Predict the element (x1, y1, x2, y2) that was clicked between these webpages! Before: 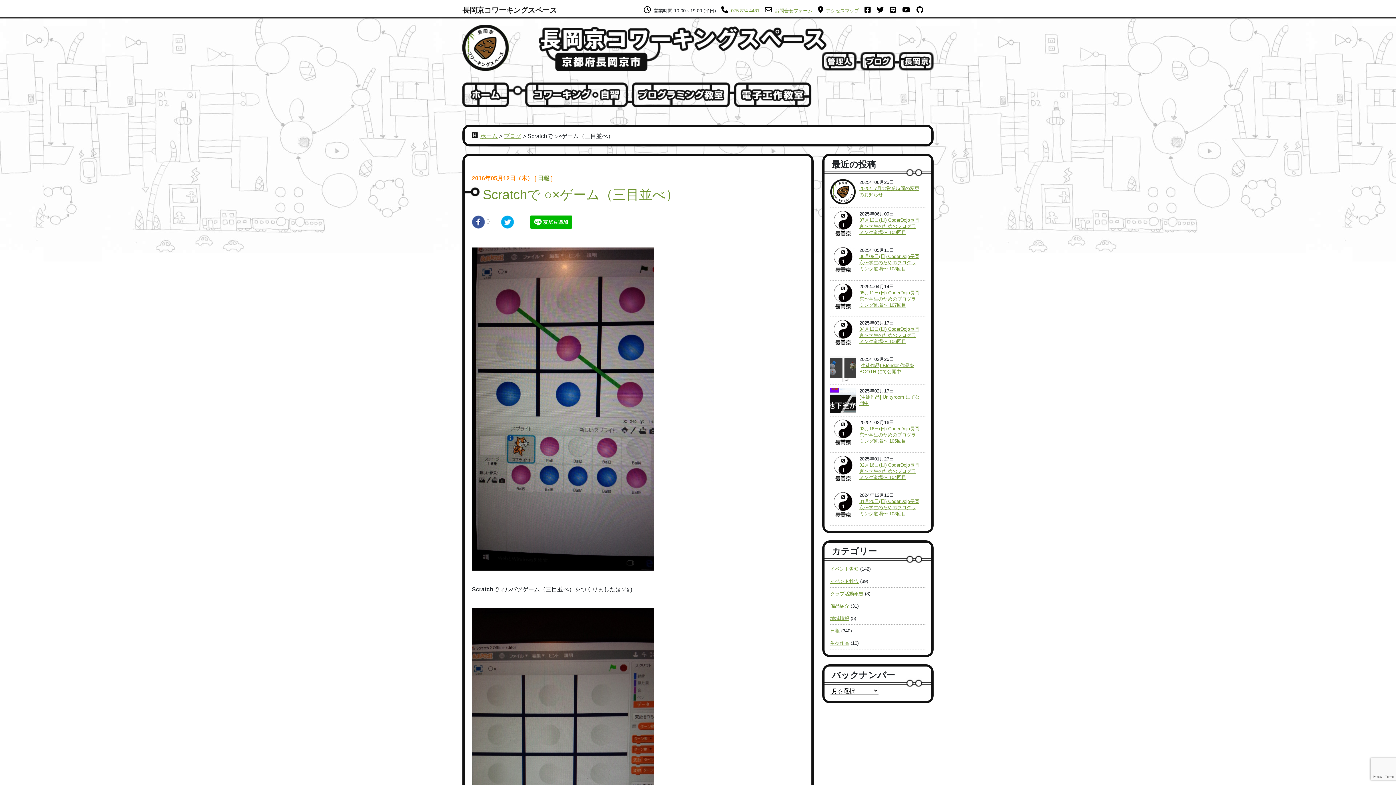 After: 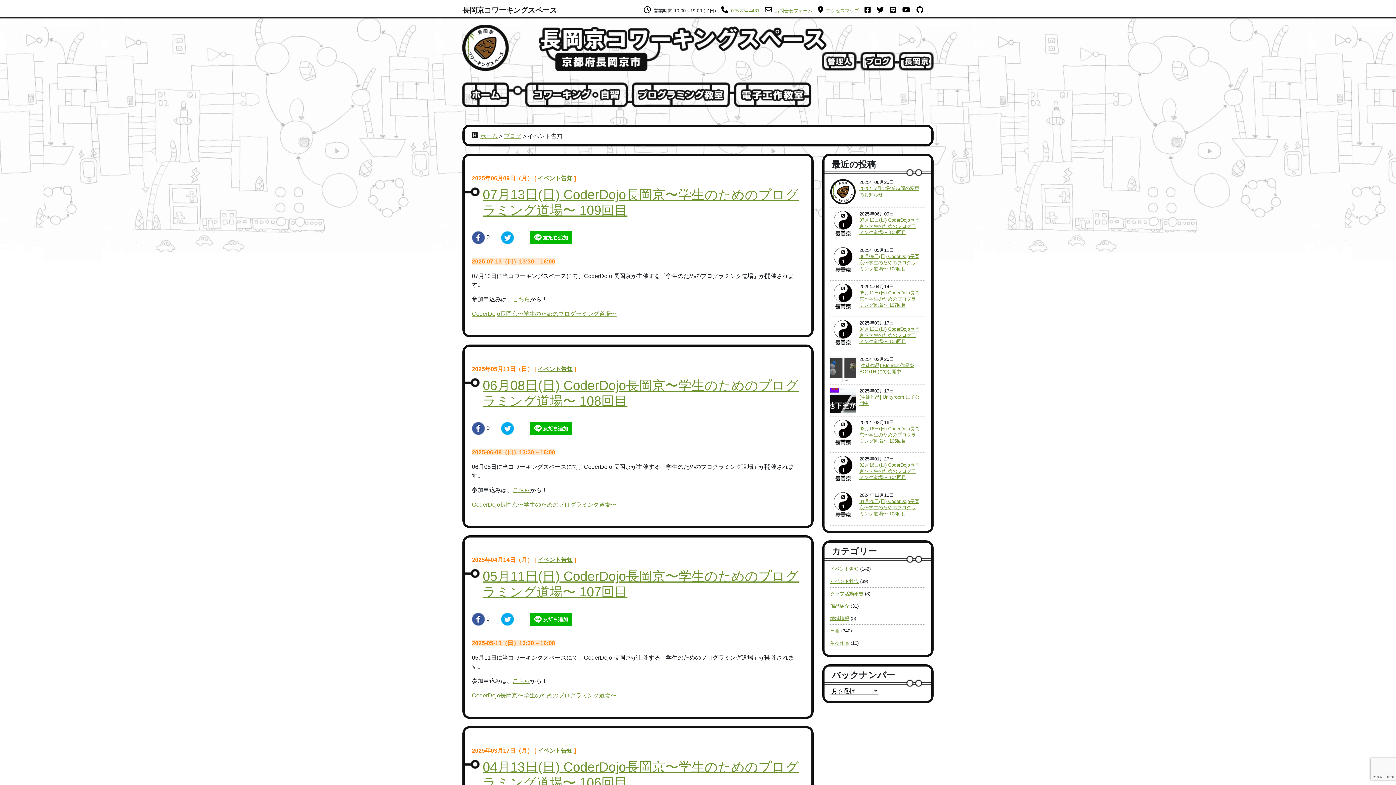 Action: bbox: (830, 566, 858, 572) label: イベント告知